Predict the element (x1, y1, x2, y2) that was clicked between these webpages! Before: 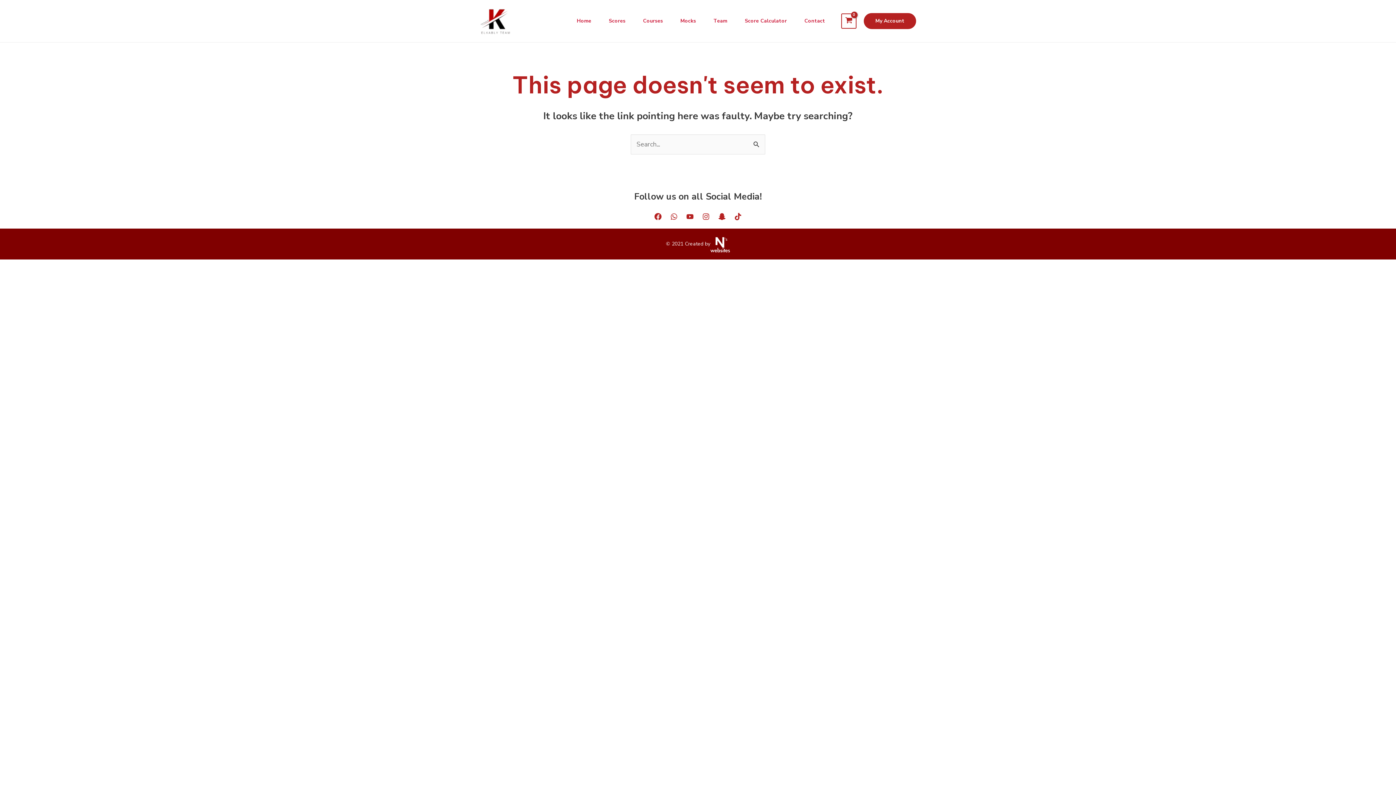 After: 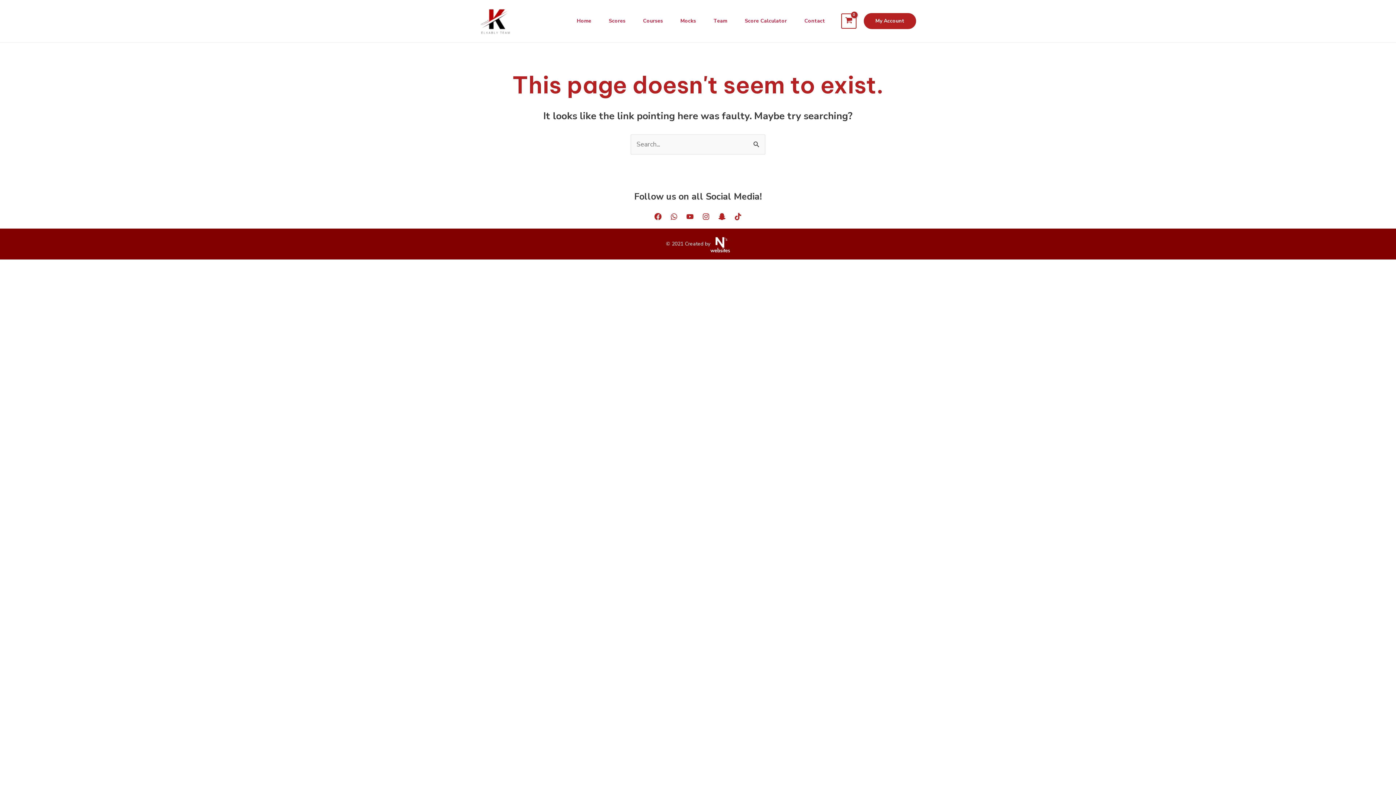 Action: bbox: (734, 212, 741, 220) label: Tiktok